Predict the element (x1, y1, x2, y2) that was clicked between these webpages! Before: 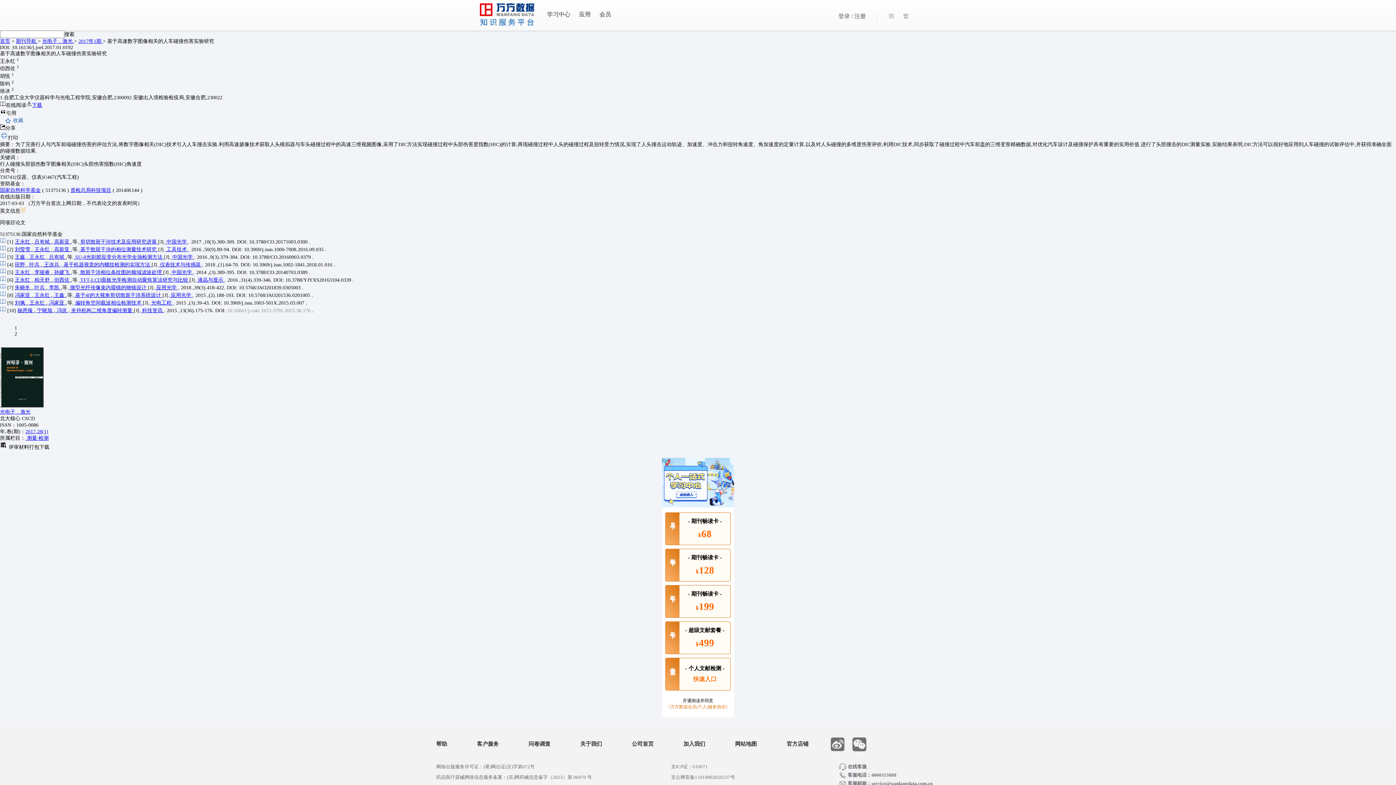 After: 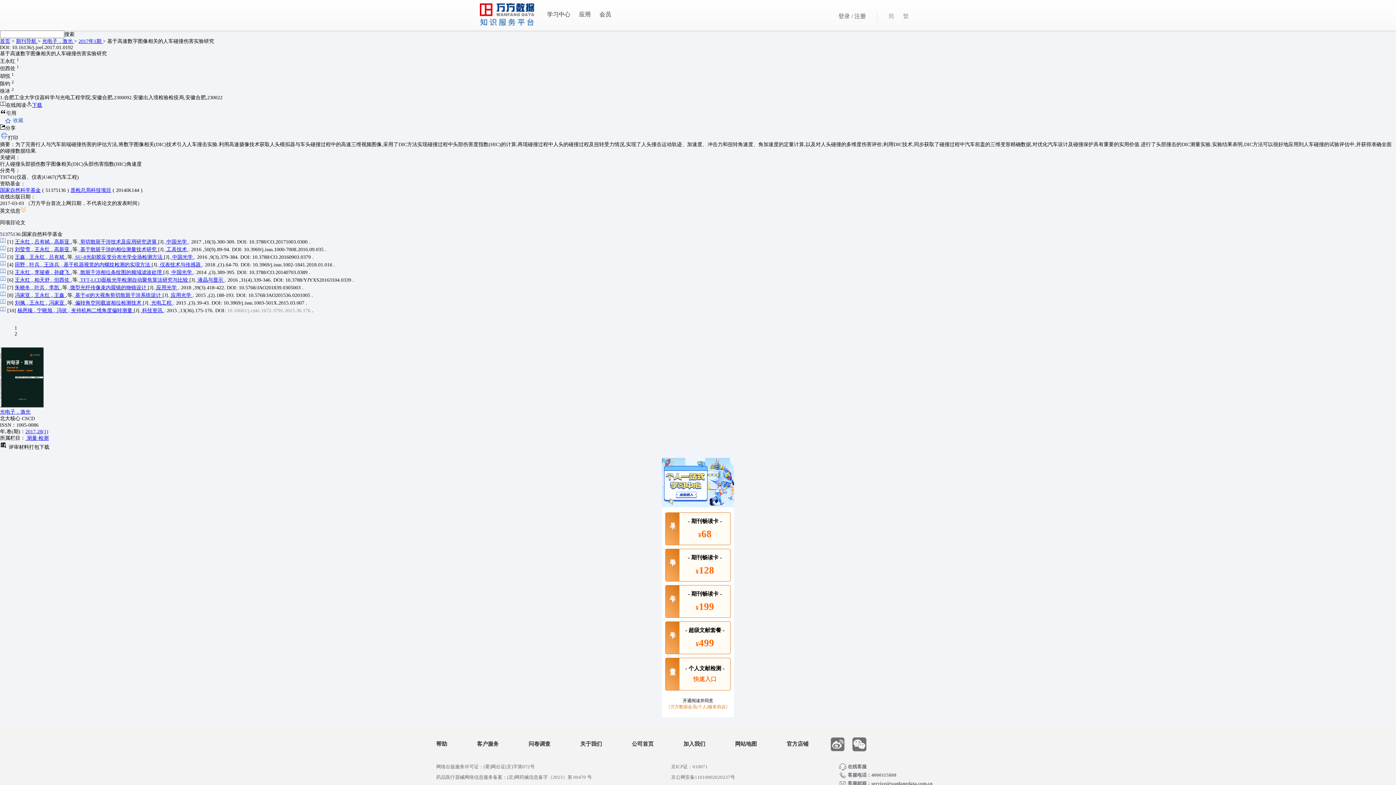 Action: bbox: (149, 300, 173, 305) label:  光电工程 